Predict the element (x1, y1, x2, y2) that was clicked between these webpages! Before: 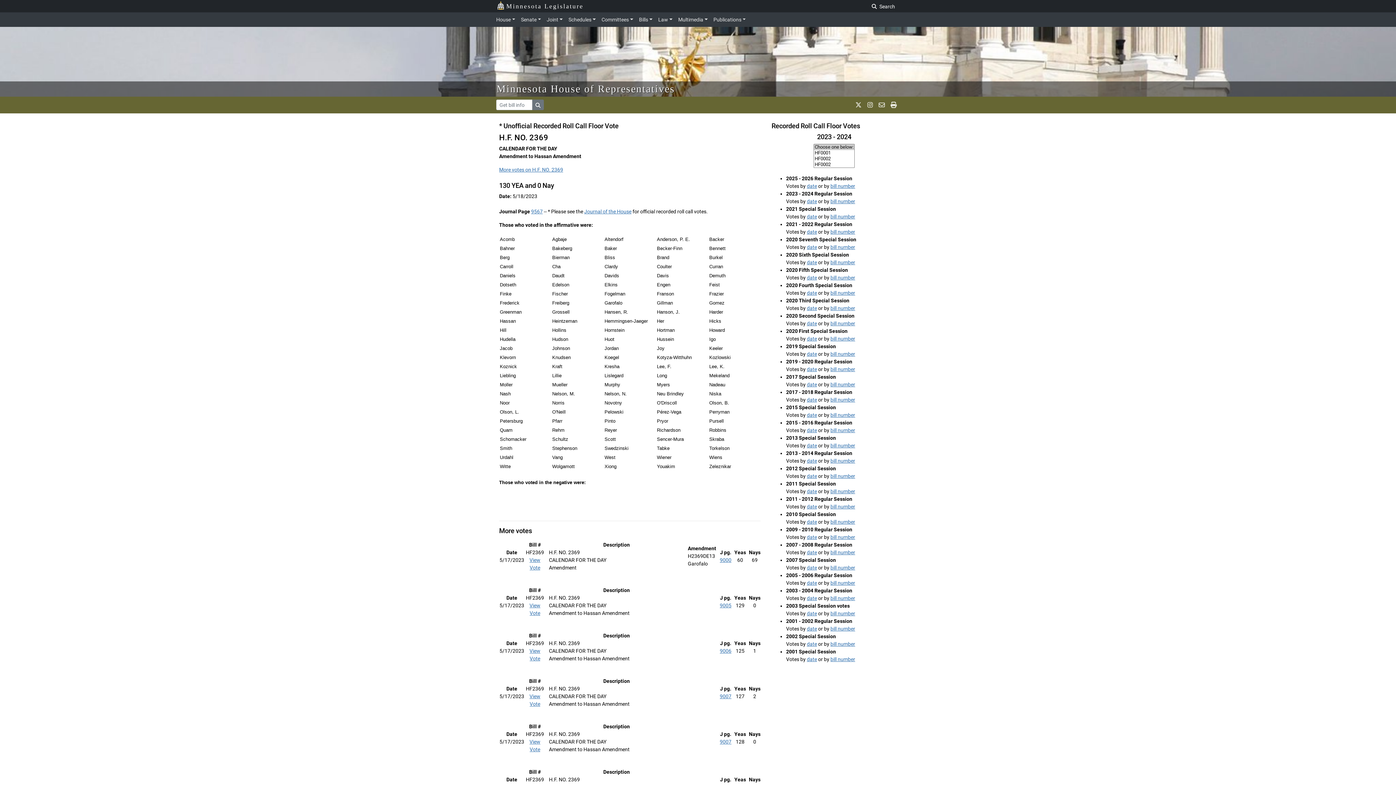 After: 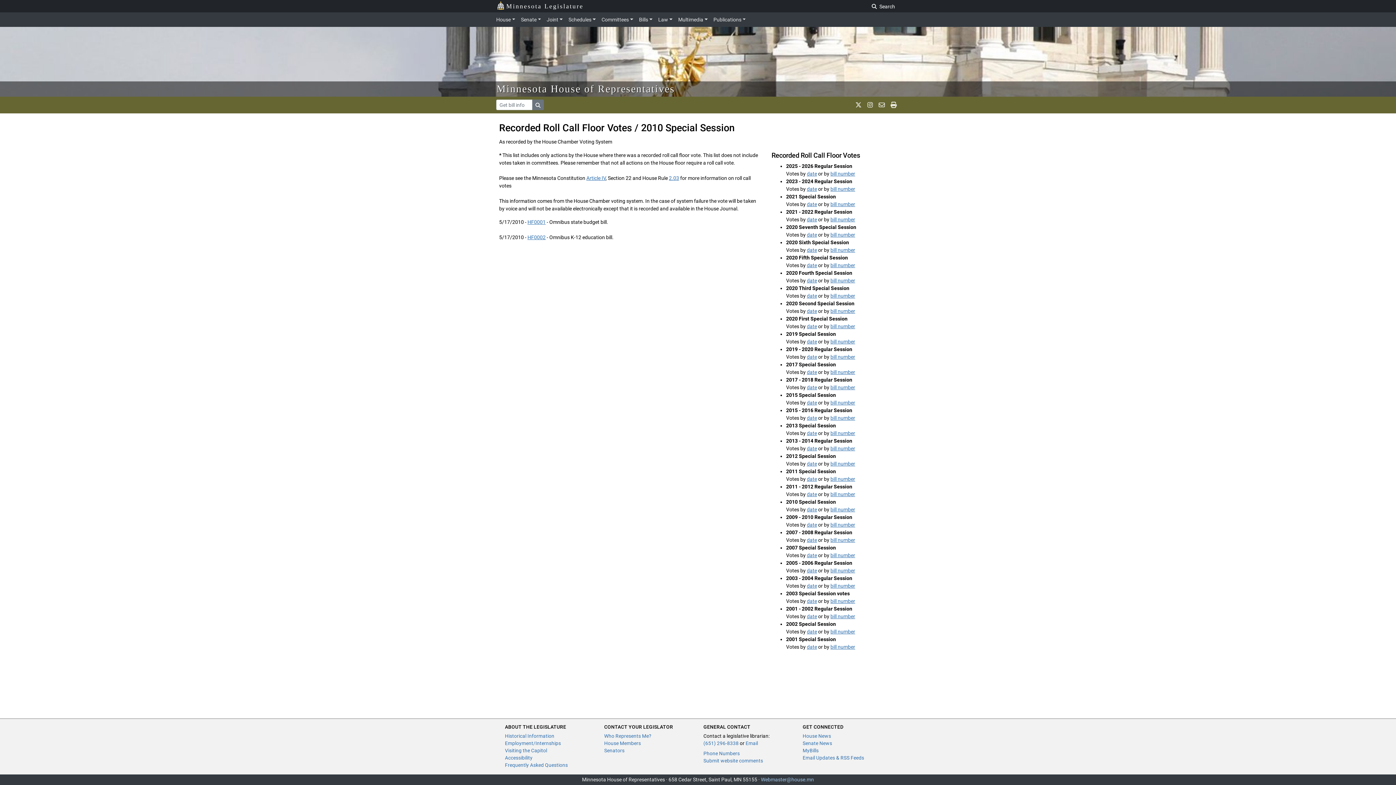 Action: bbox: (830, 519, 855, 524) label: bill number